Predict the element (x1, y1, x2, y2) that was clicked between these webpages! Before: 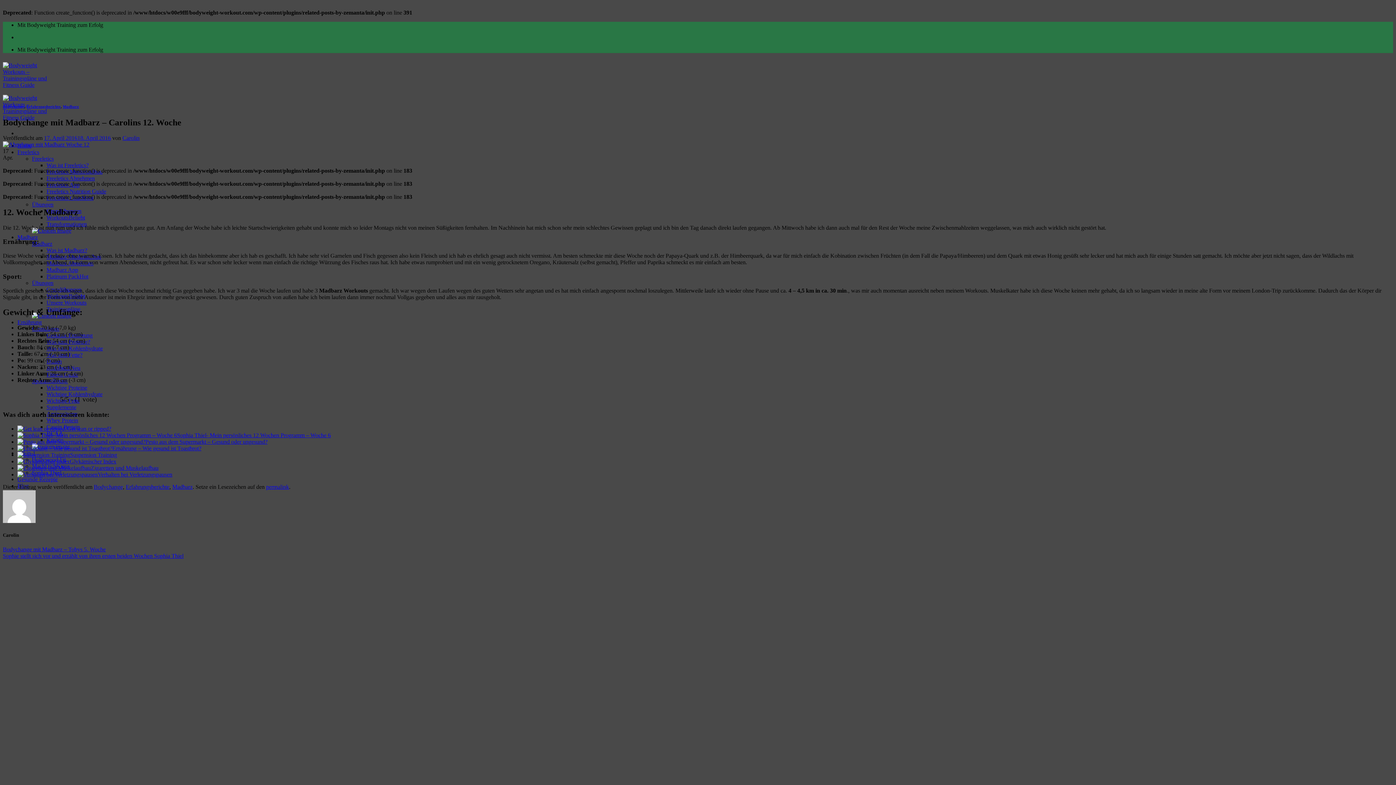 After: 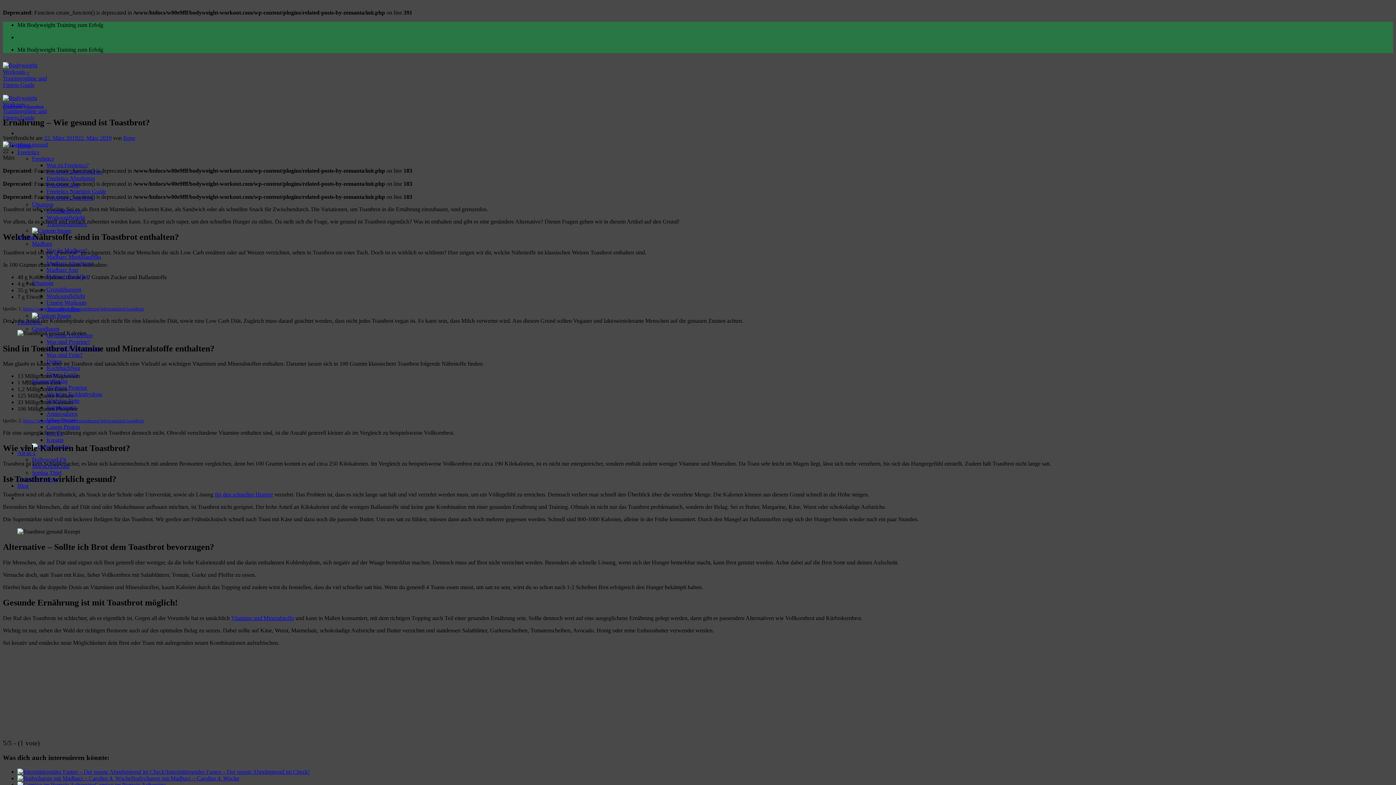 Action: bbox: (17, 445, 112, 451)